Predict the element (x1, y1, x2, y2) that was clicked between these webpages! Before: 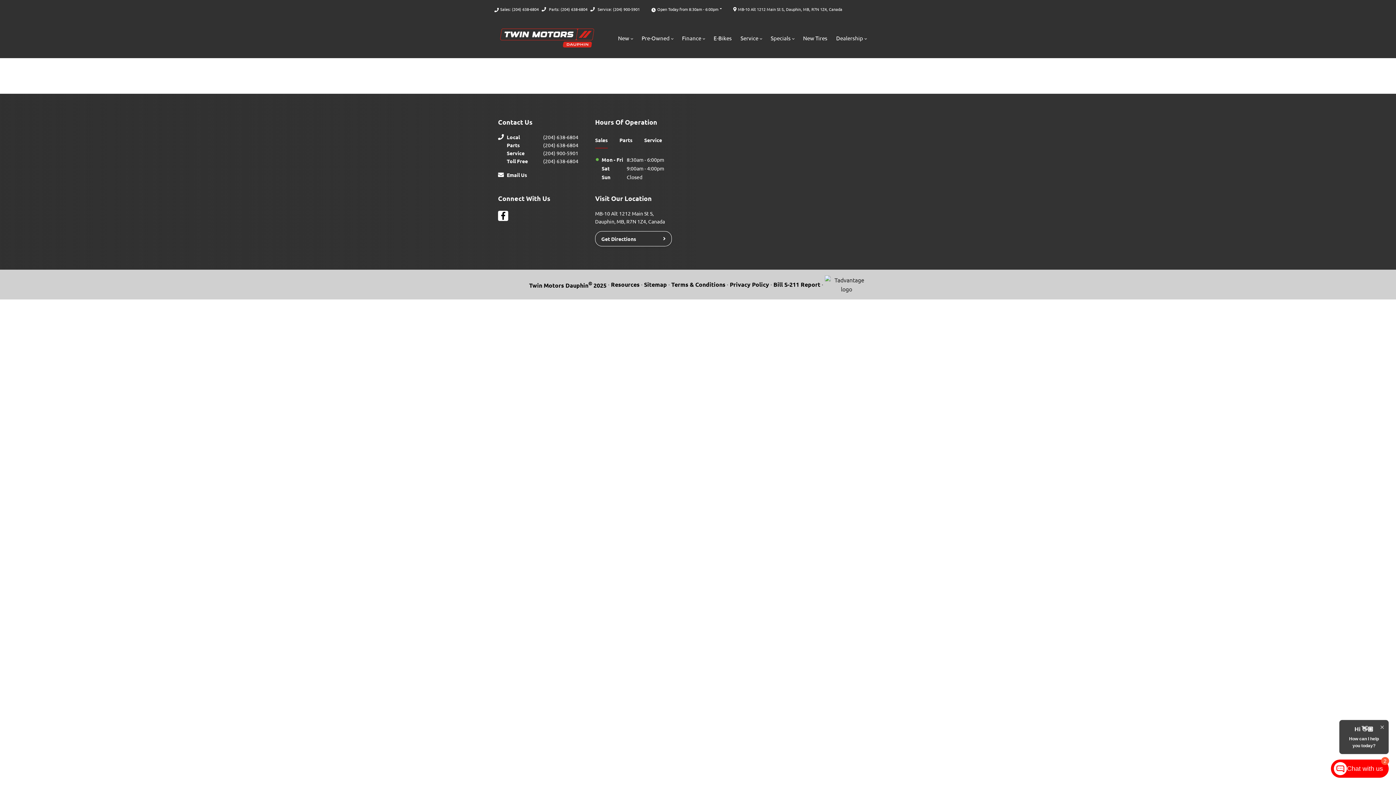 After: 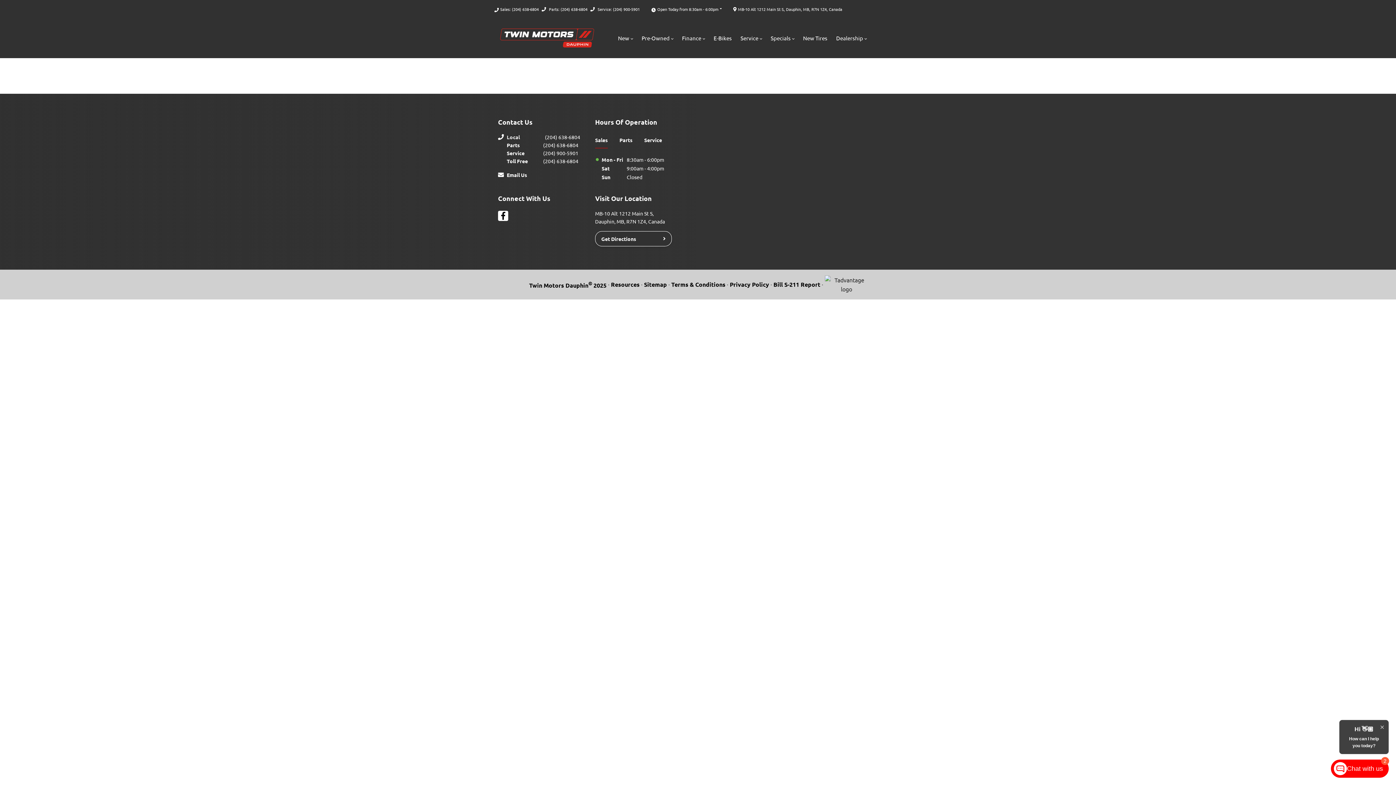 Action: label: Local
(204) 638-6804 bbox: (506, 133, 595, 141)